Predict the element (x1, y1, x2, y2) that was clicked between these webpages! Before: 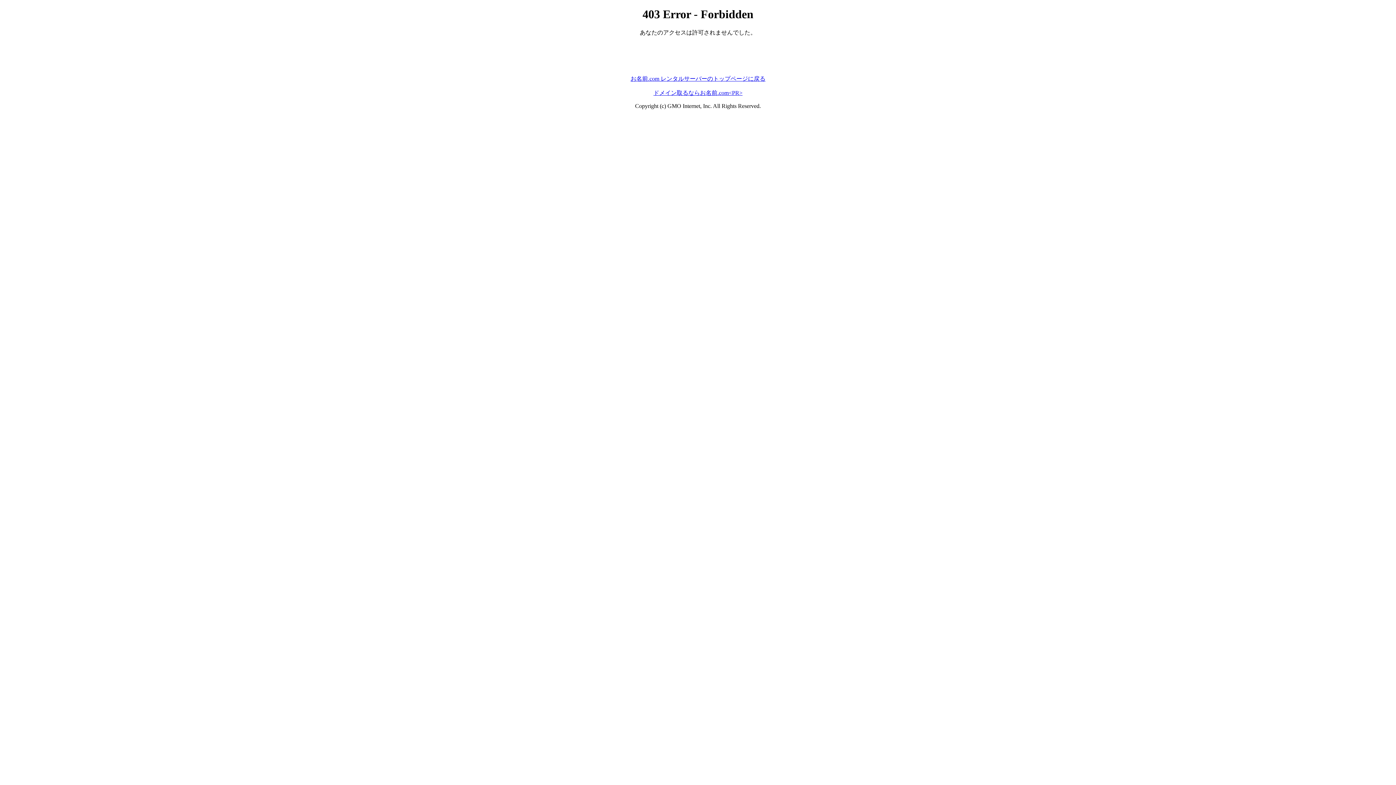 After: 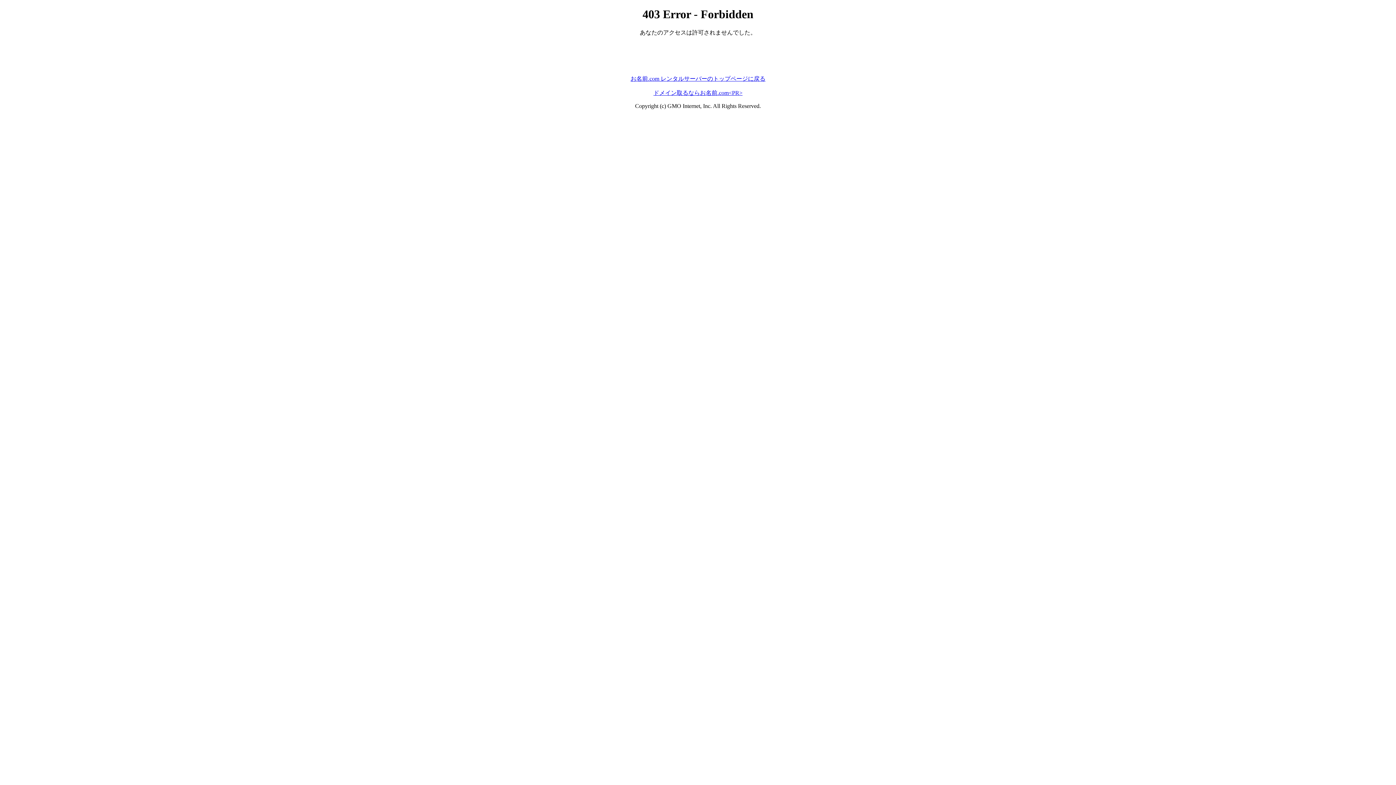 Action: label: ドメイン取るならお名前.com<PR> bbox: (653, 89, 742, 95)